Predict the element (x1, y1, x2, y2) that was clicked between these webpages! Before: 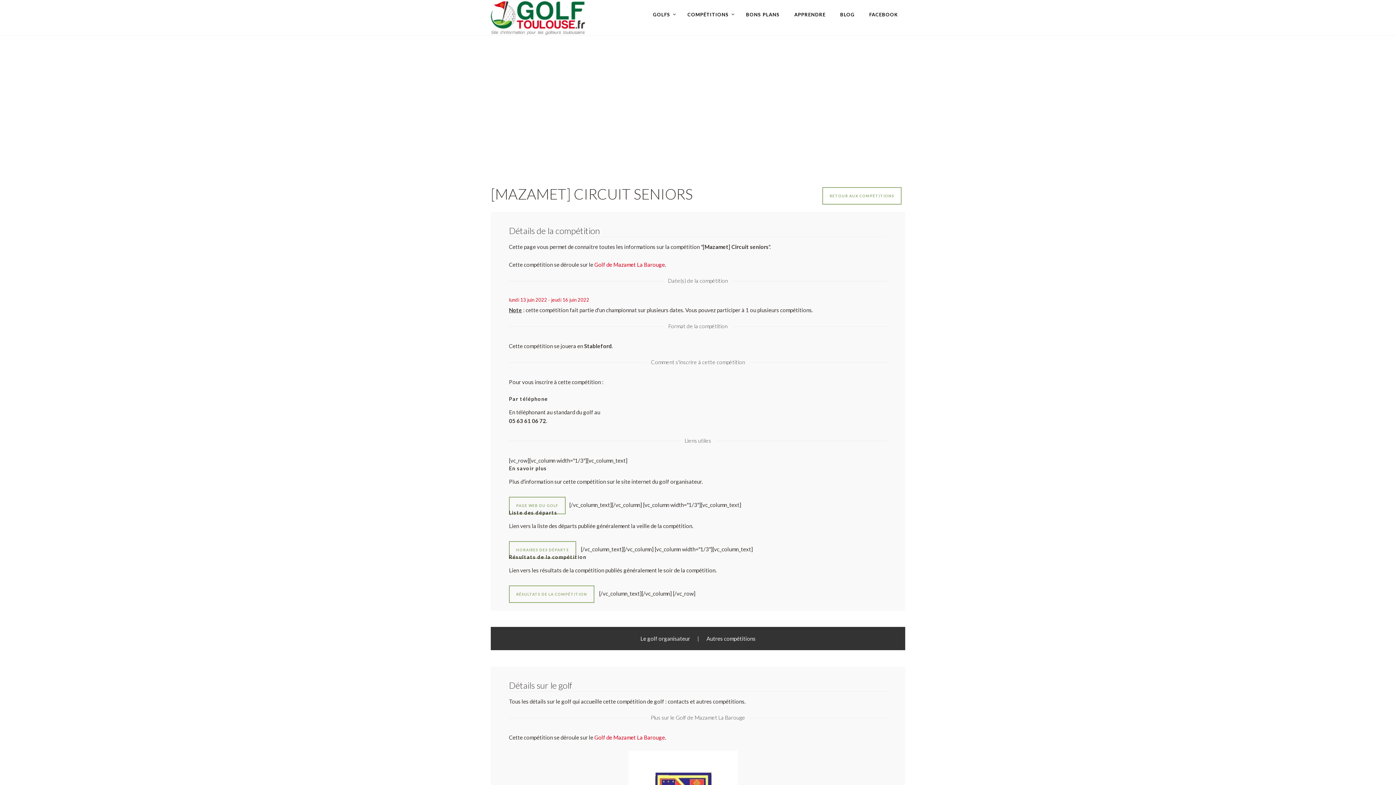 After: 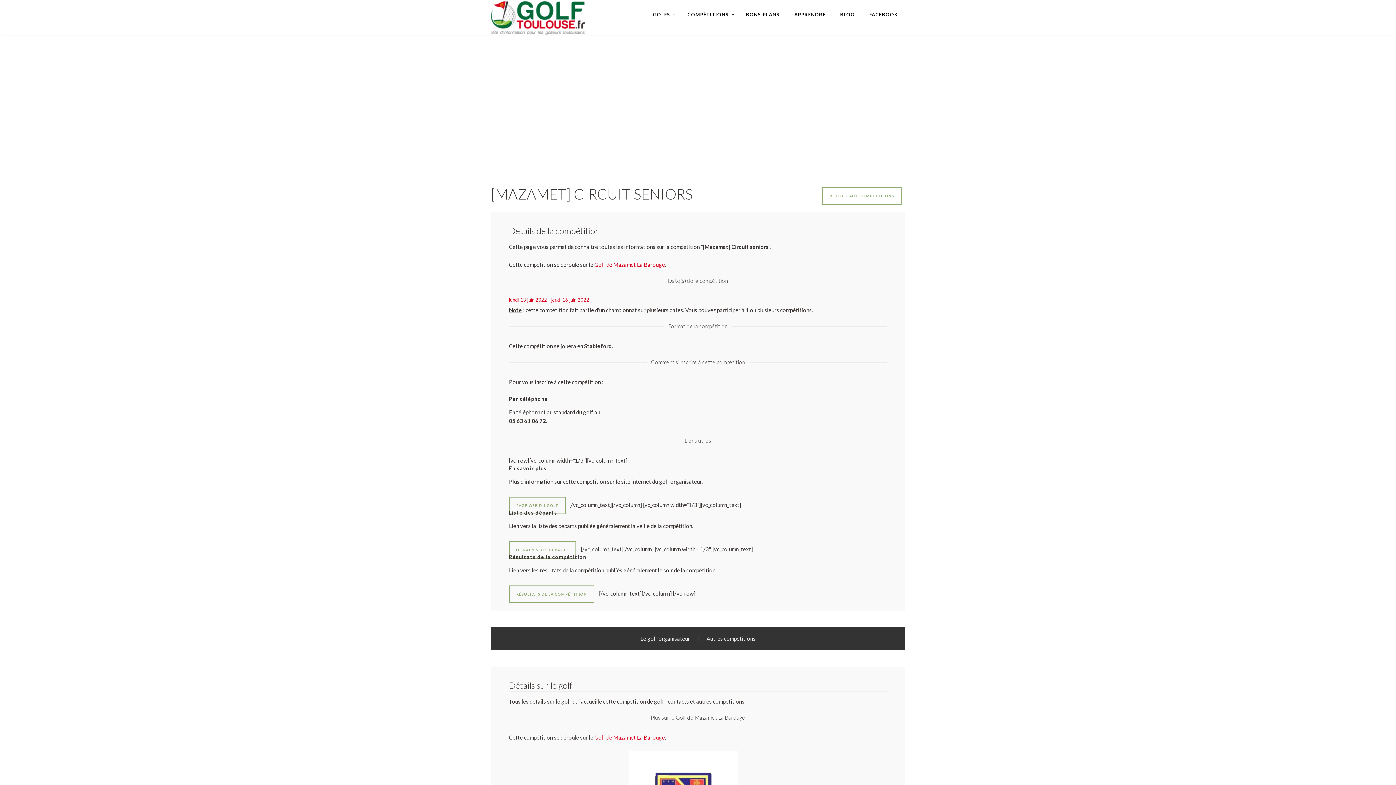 Action: label: lundi 13 juin 2022 - jeudi 16 juin 2022 bbox: (509, 297, 594, 302)